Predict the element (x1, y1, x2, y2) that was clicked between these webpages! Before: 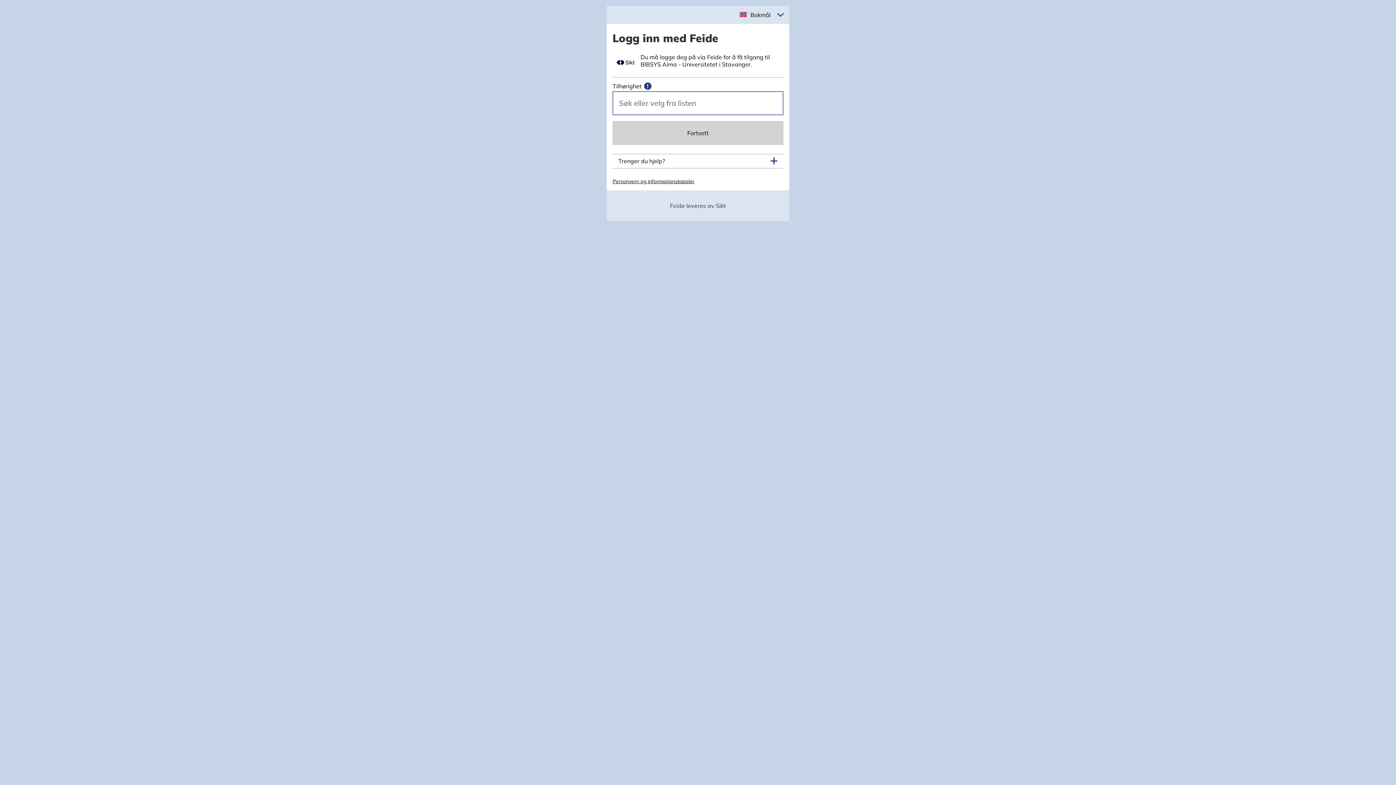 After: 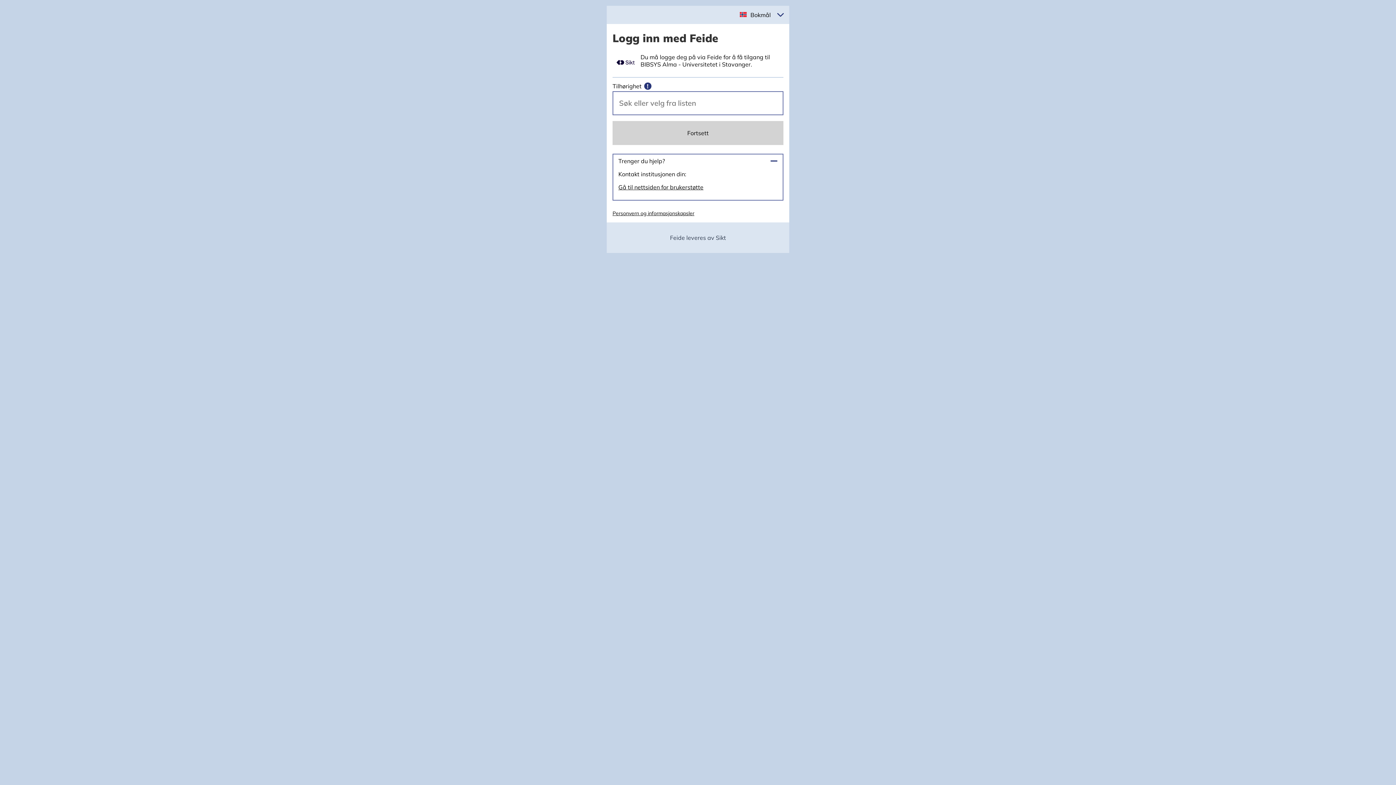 Action: label: Trenger du hjelp? bbox: (618, 157, 777, 164)